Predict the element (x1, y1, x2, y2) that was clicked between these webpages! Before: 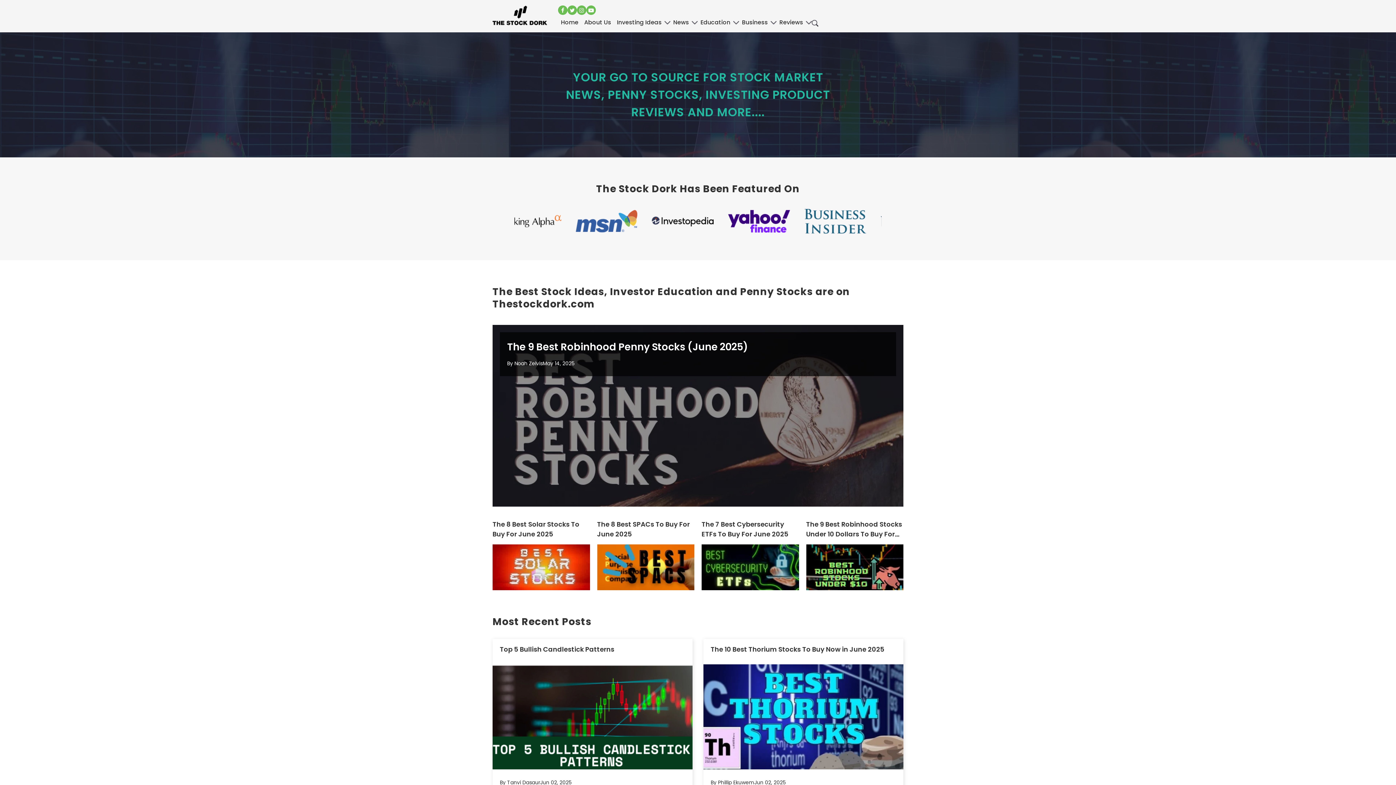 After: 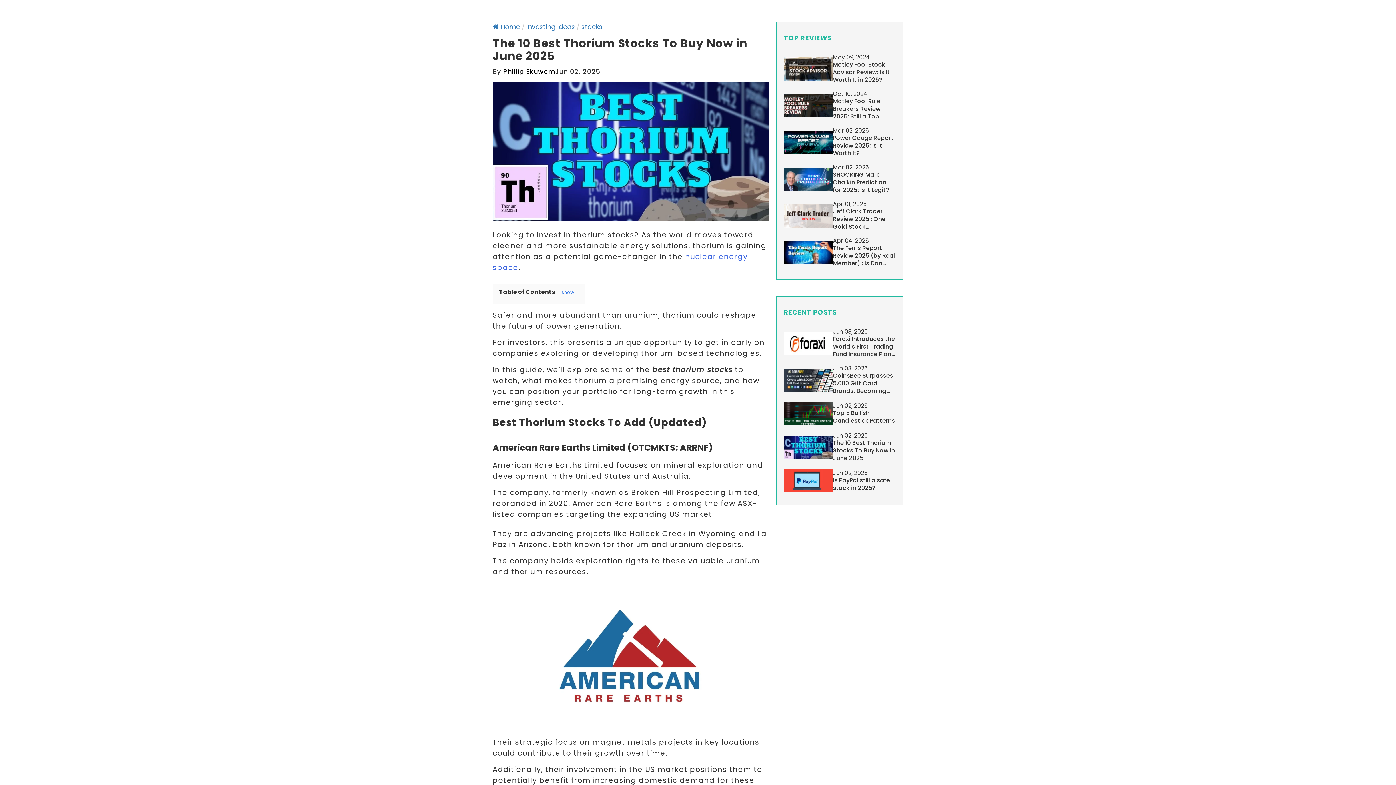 Action: bbox: (710, 572, 896, 582) label: The 10 Best Thorium Stocks To Buy Now in June 2025